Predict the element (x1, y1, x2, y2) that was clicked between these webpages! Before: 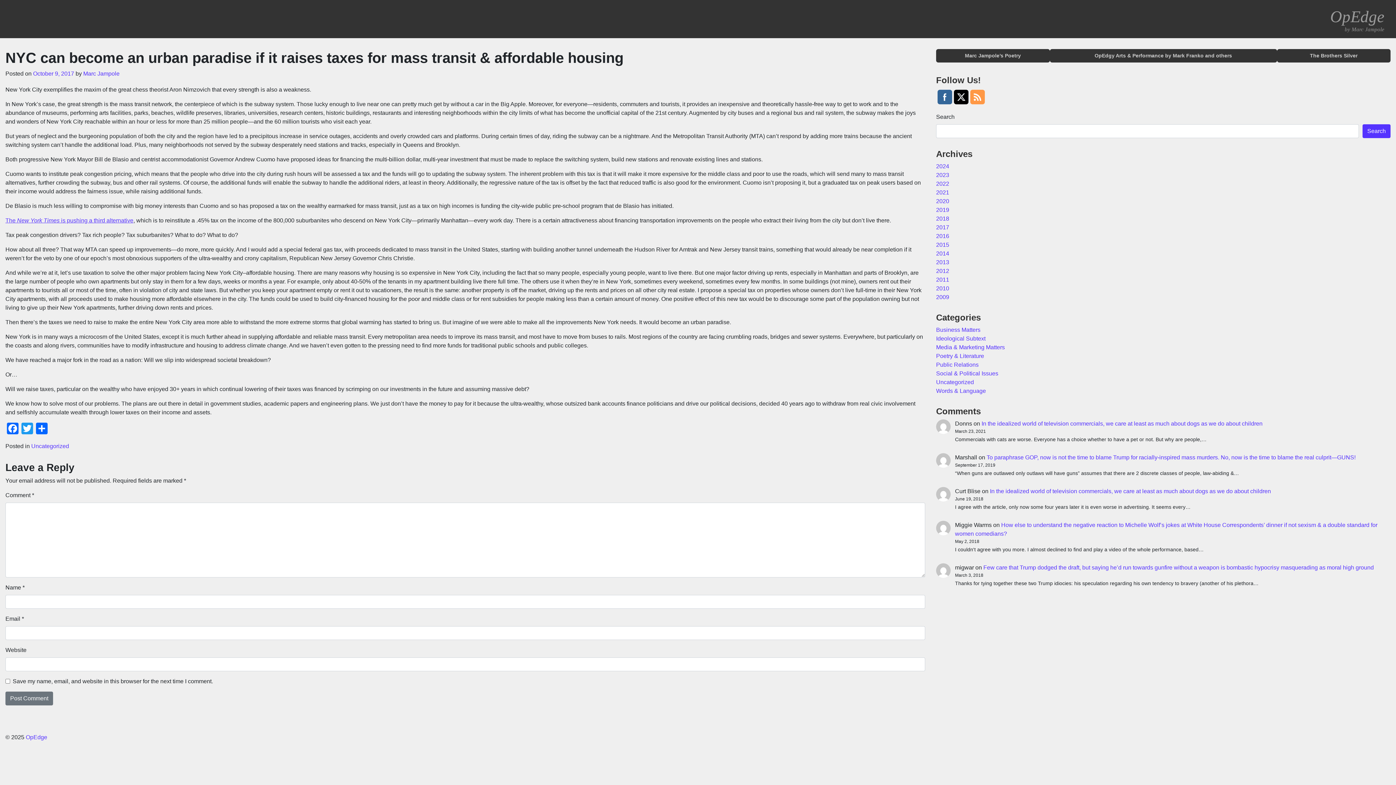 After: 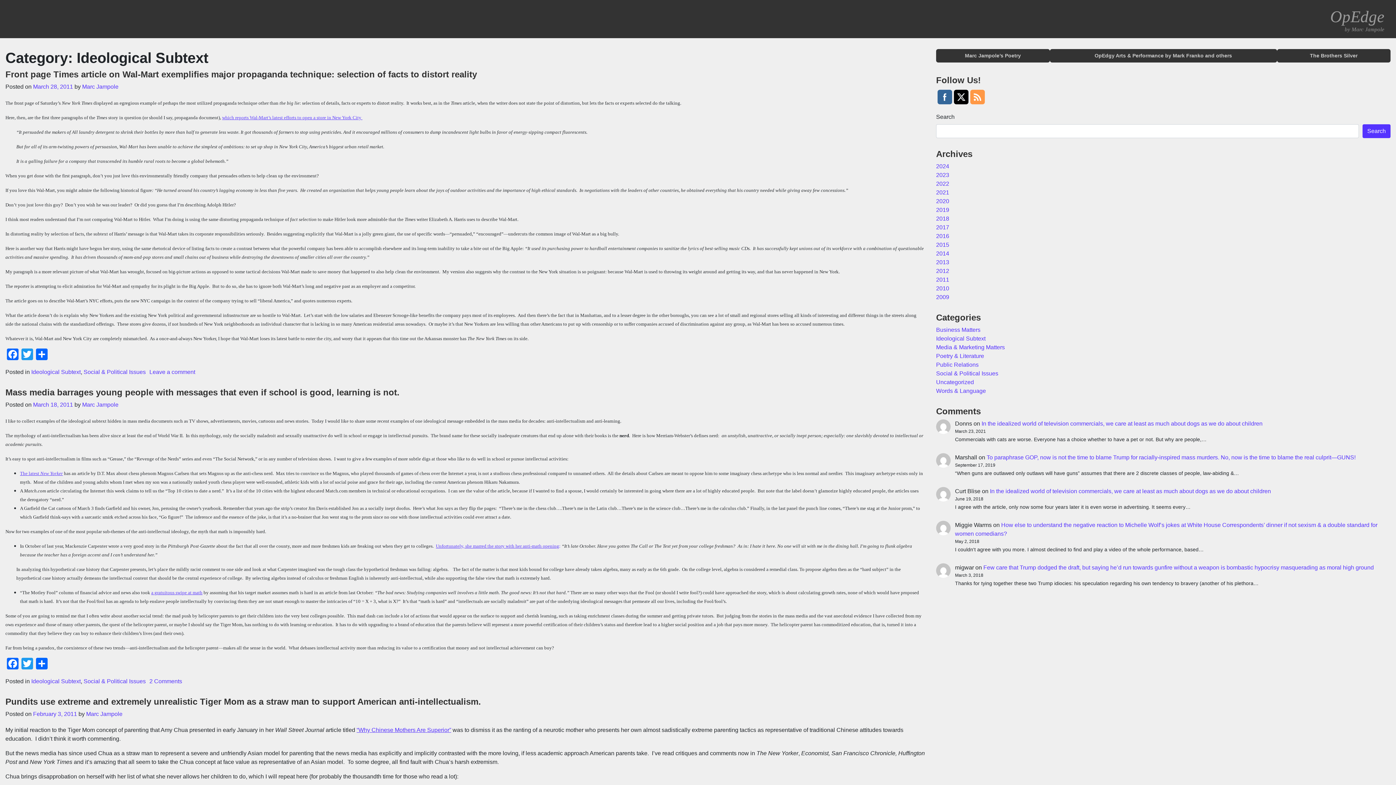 Action: label: Ideological Subtext bbox: (936, 335, 985, 341)